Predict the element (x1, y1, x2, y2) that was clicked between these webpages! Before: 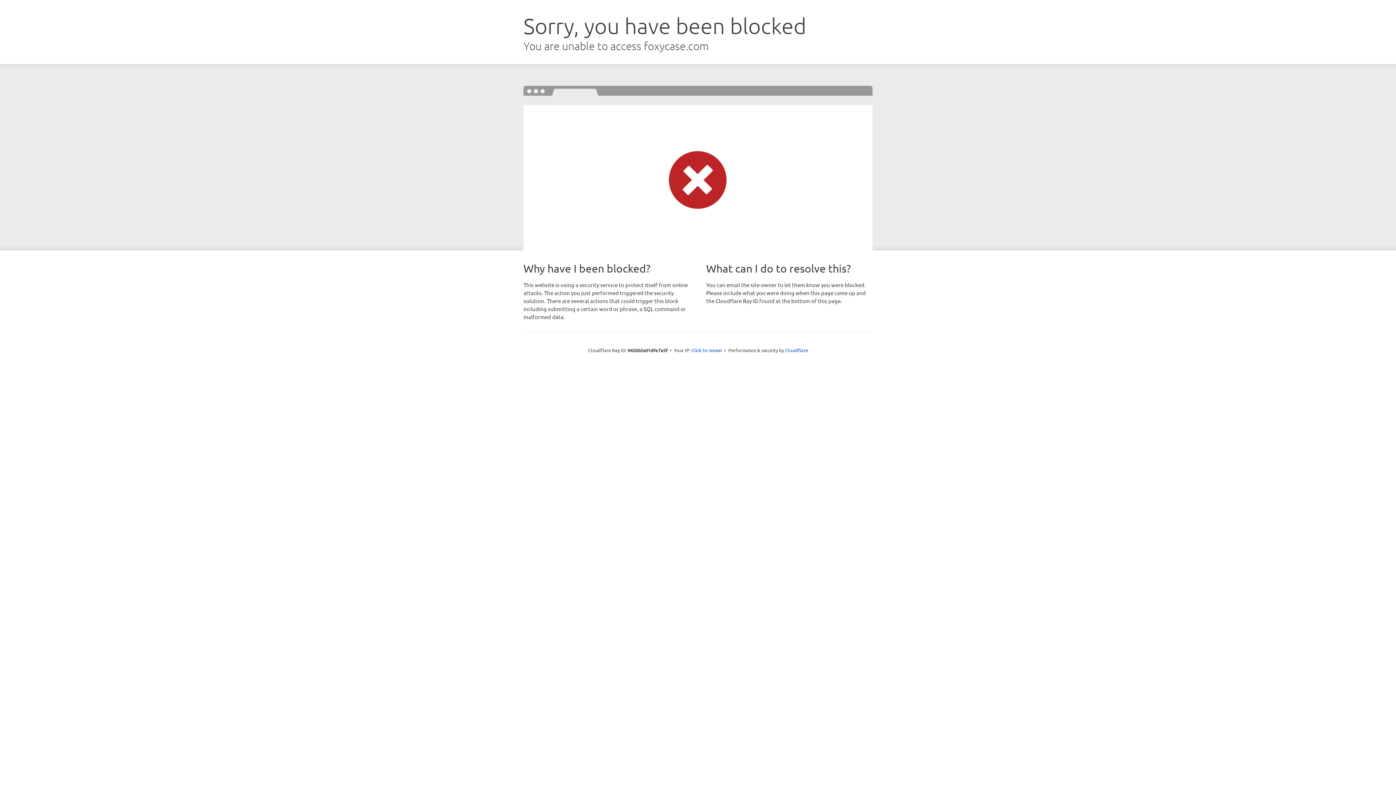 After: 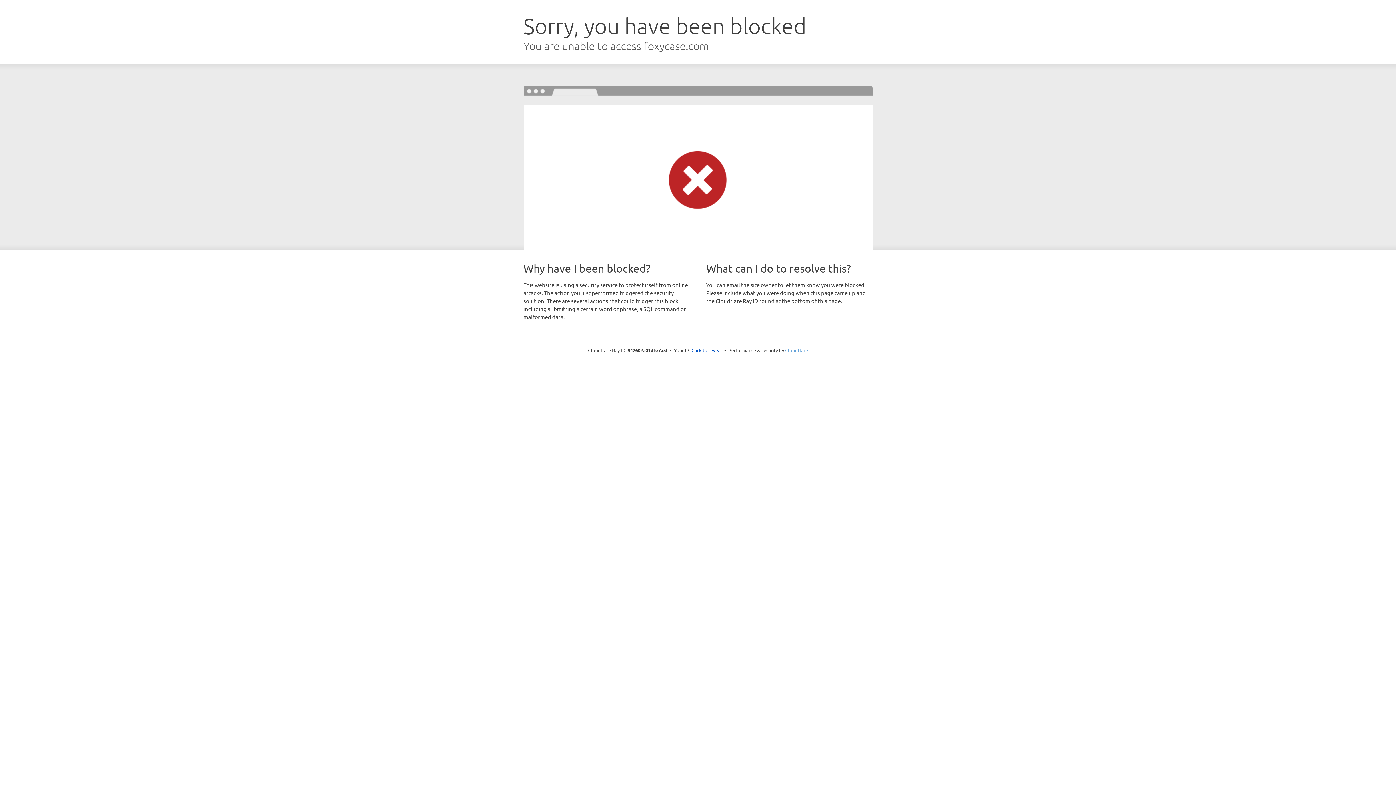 Action: bbox: (785, 347, 808, 353) label: Cloudflare